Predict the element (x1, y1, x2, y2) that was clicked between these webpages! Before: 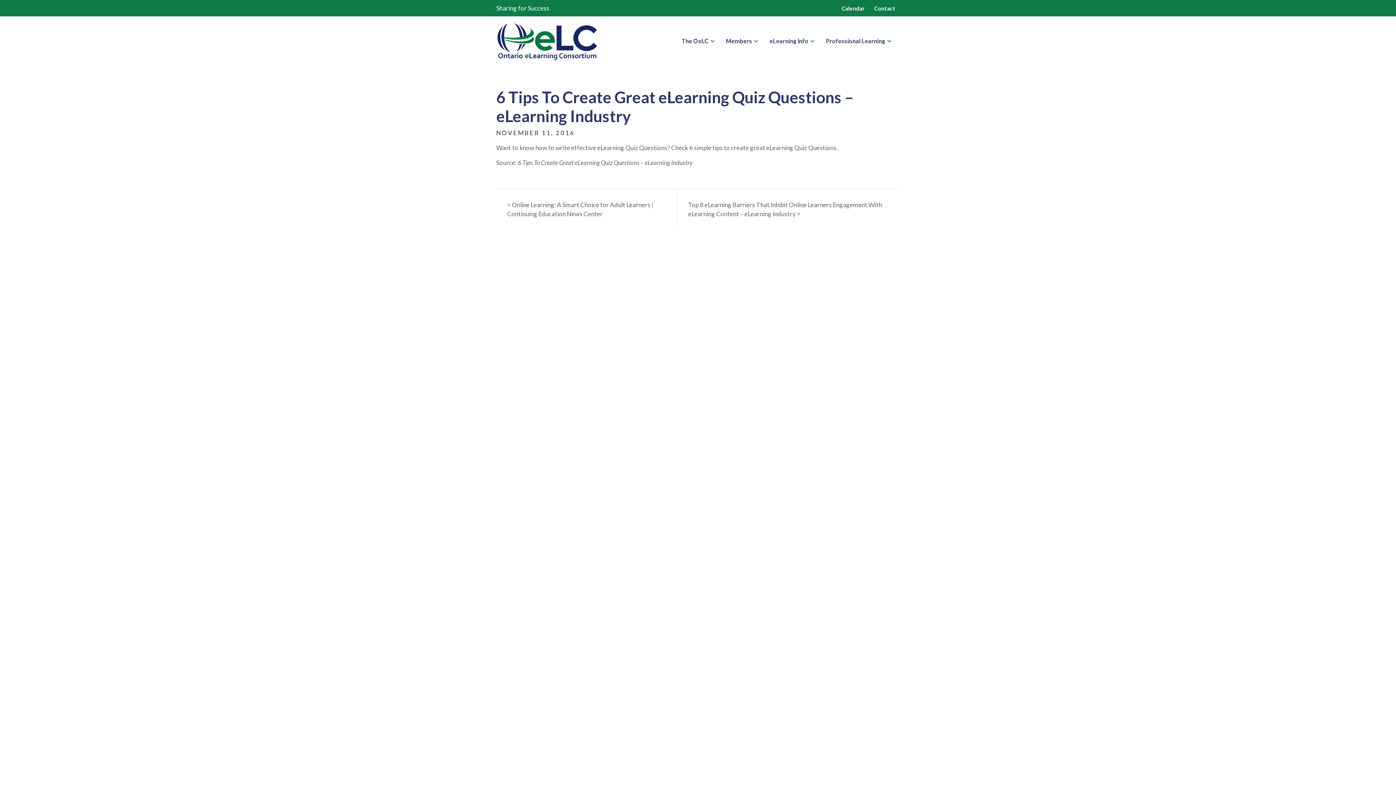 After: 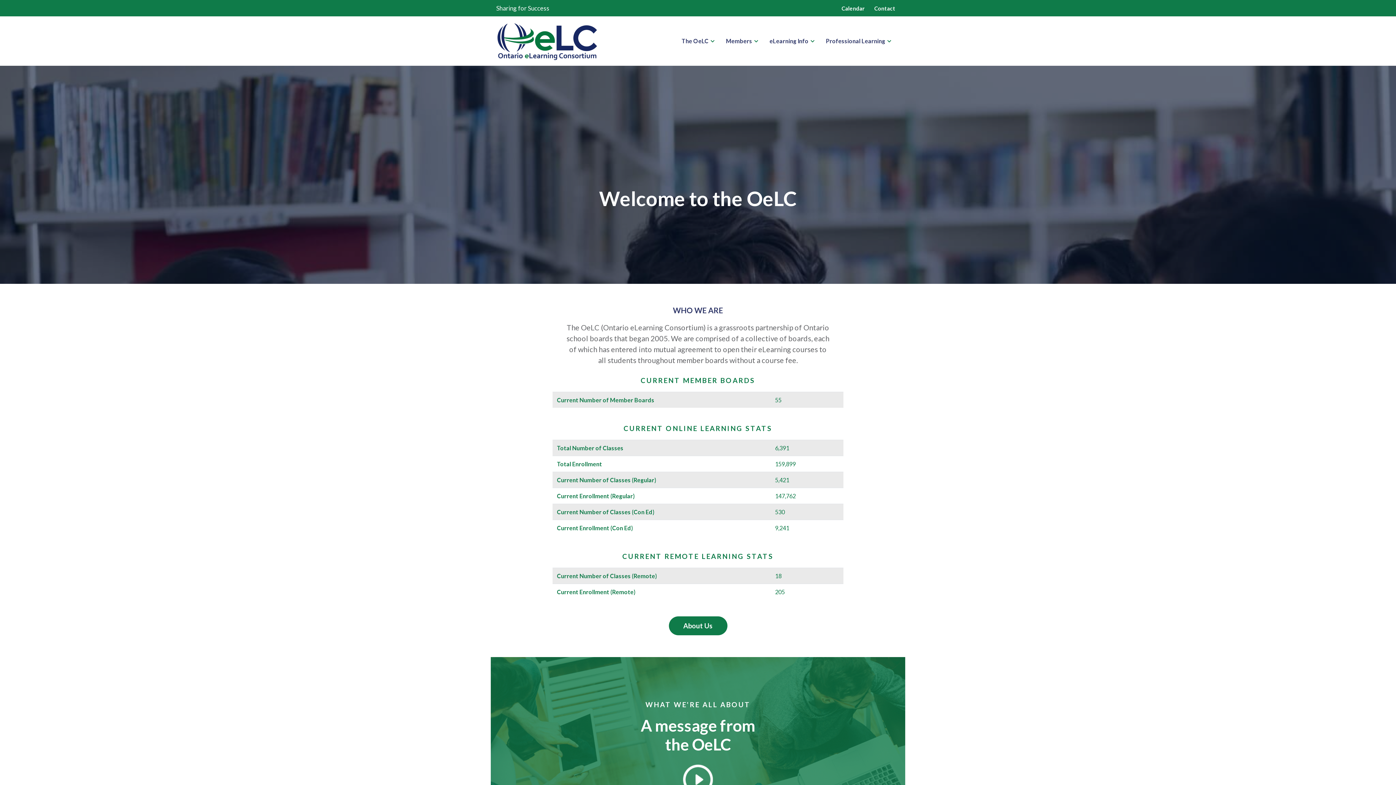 Action: bbox: (496, 36, 598, 44)